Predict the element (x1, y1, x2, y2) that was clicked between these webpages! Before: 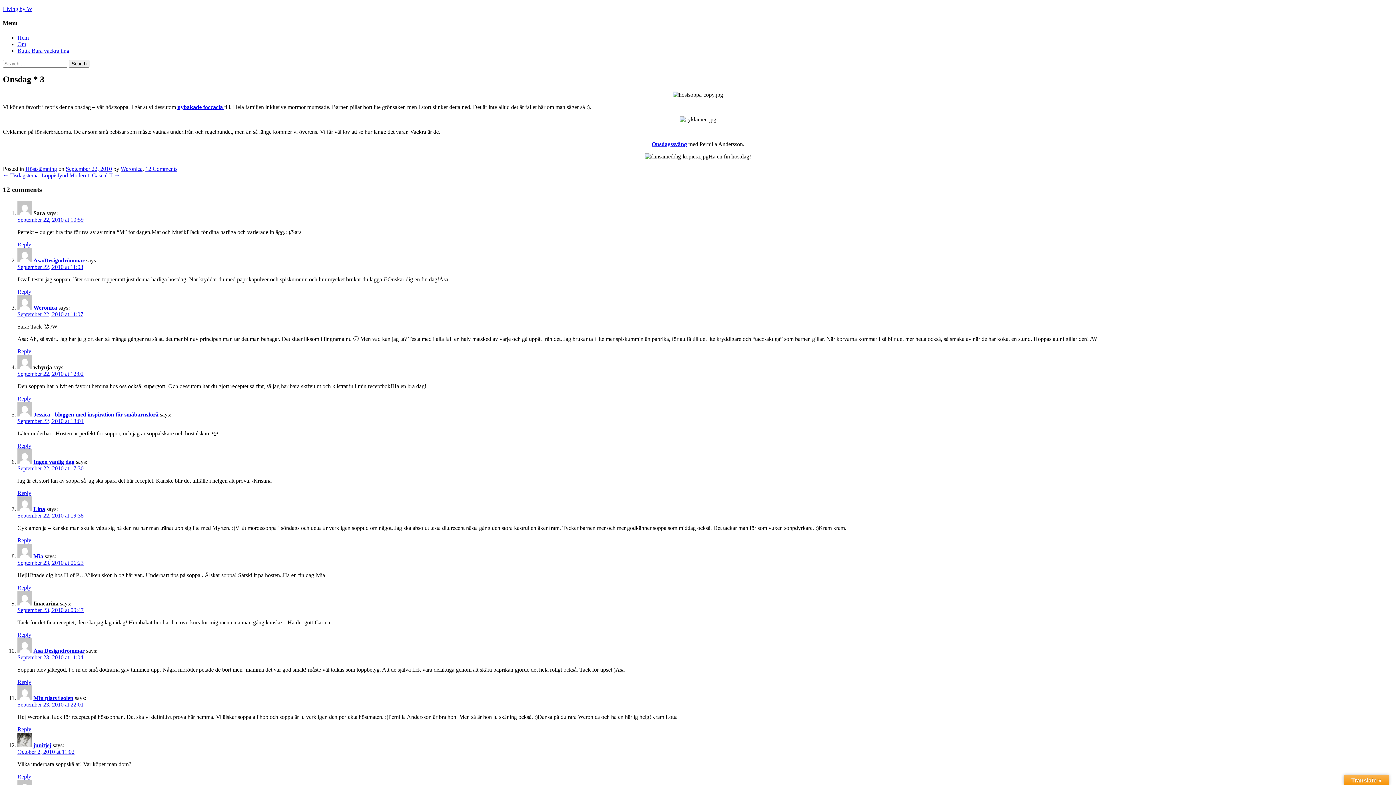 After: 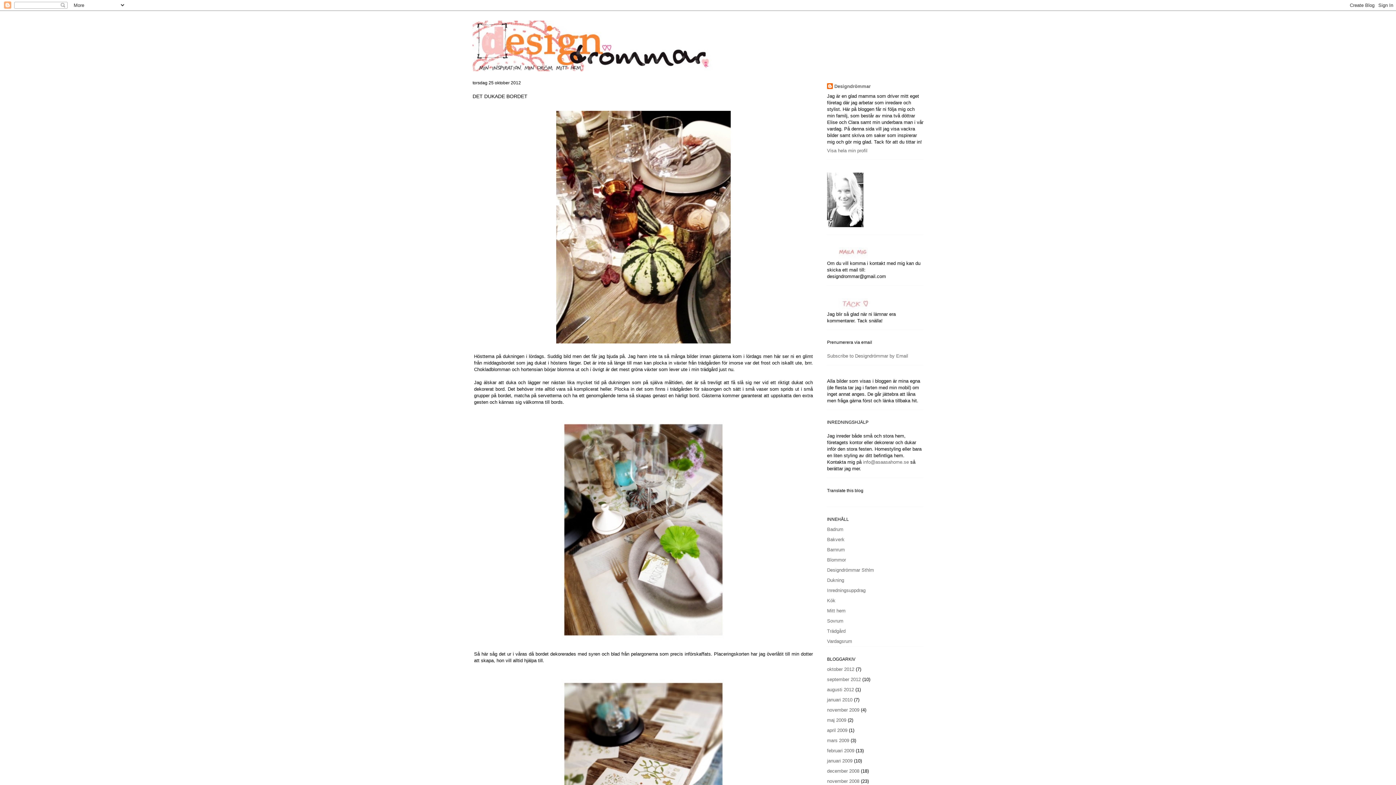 Action: label: Åsa/Designdrömmar bbox: (33, 257, 84, 263)